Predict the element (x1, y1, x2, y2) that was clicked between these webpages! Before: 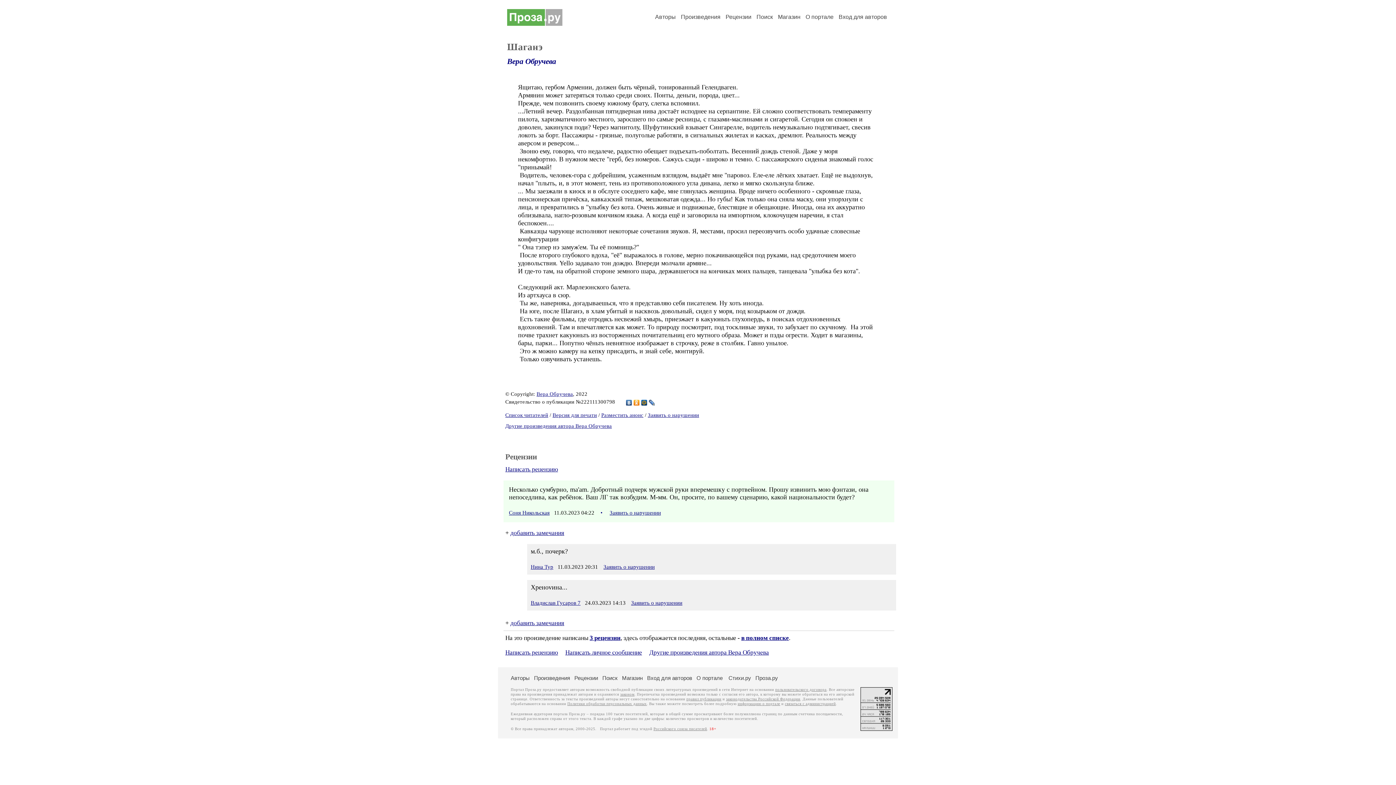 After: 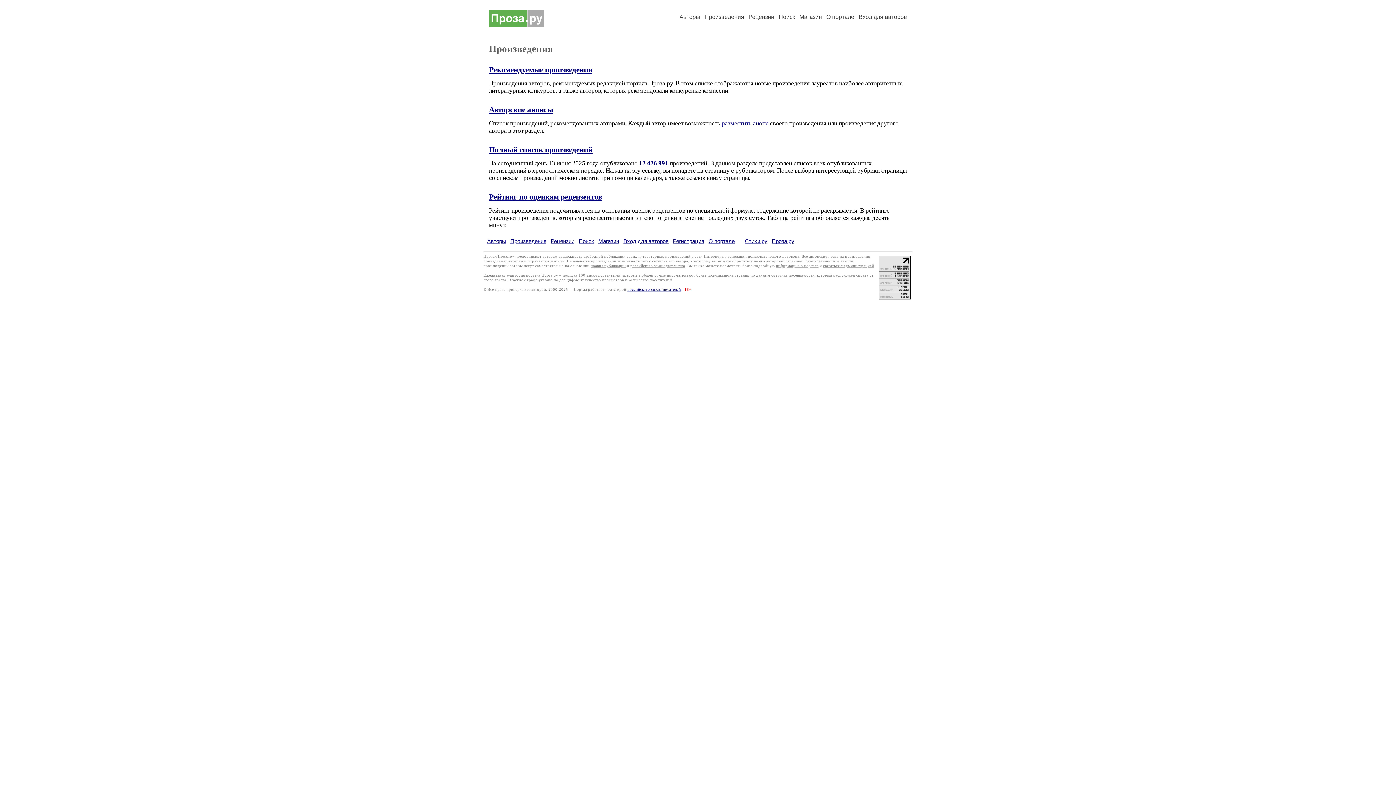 Action: bbox: (534, 675, 570, 681) label: Произведения